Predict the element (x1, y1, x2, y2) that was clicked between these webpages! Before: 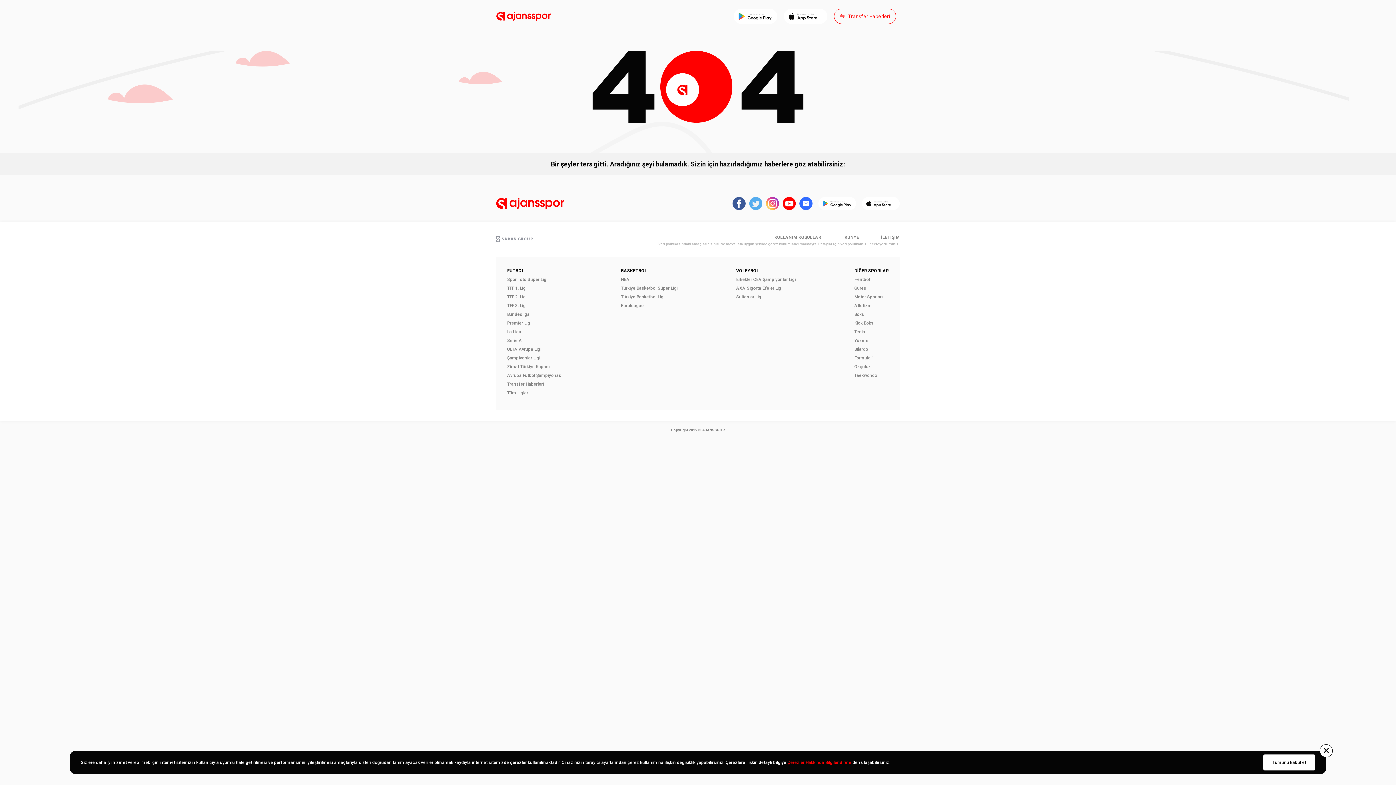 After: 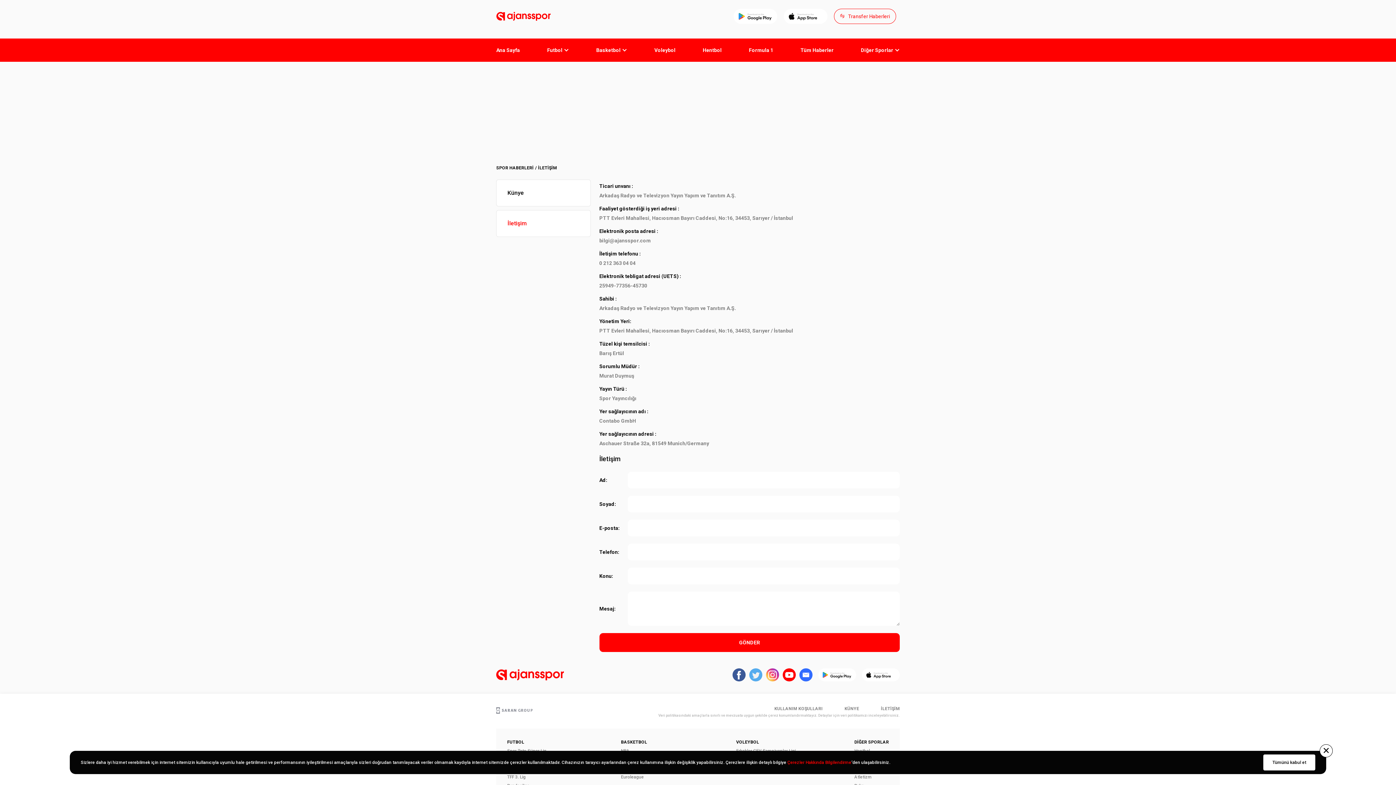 Action: label: İLETİŞİM bbox: (881, 235, 900, 240)